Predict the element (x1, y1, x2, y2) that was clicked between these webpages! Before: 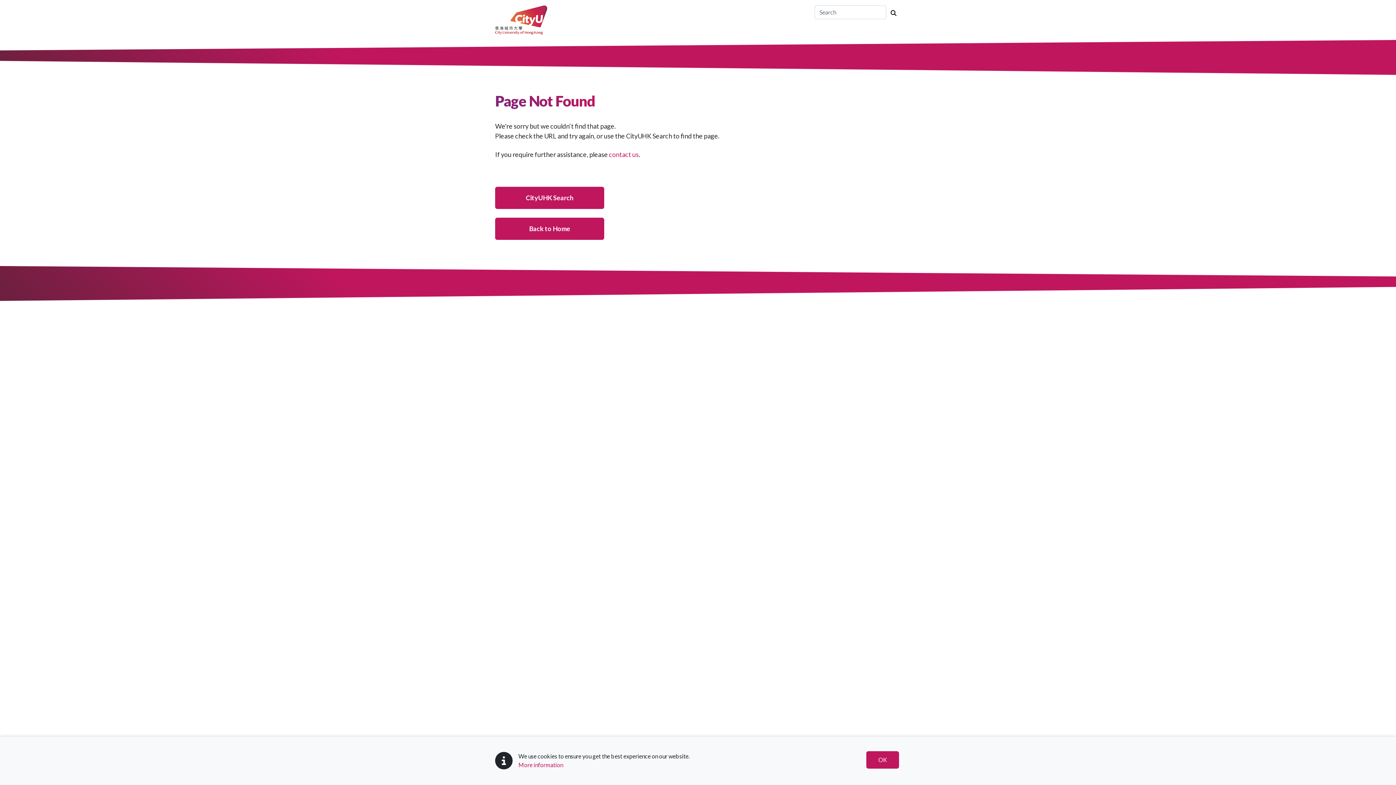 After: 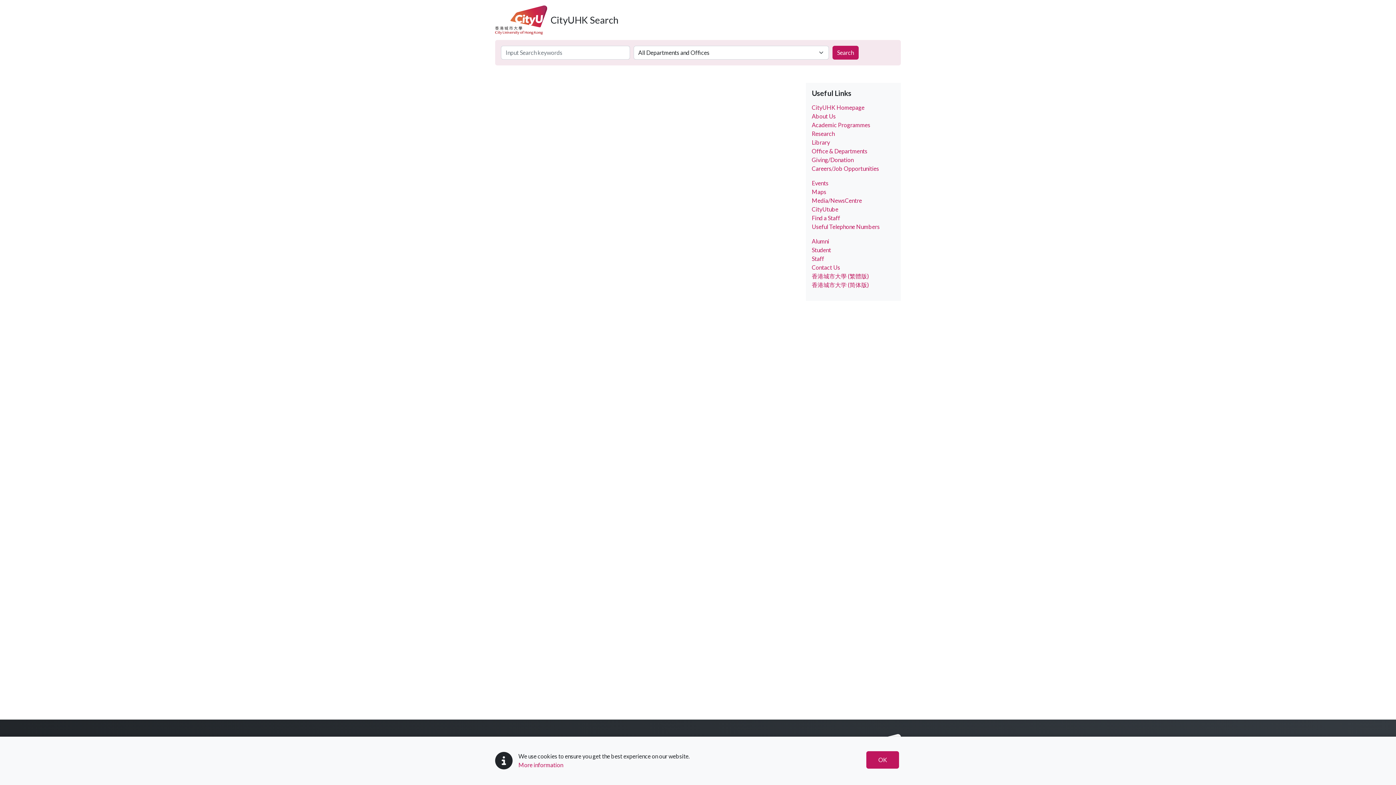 Action: bbox: (886, 6, 901, 19)